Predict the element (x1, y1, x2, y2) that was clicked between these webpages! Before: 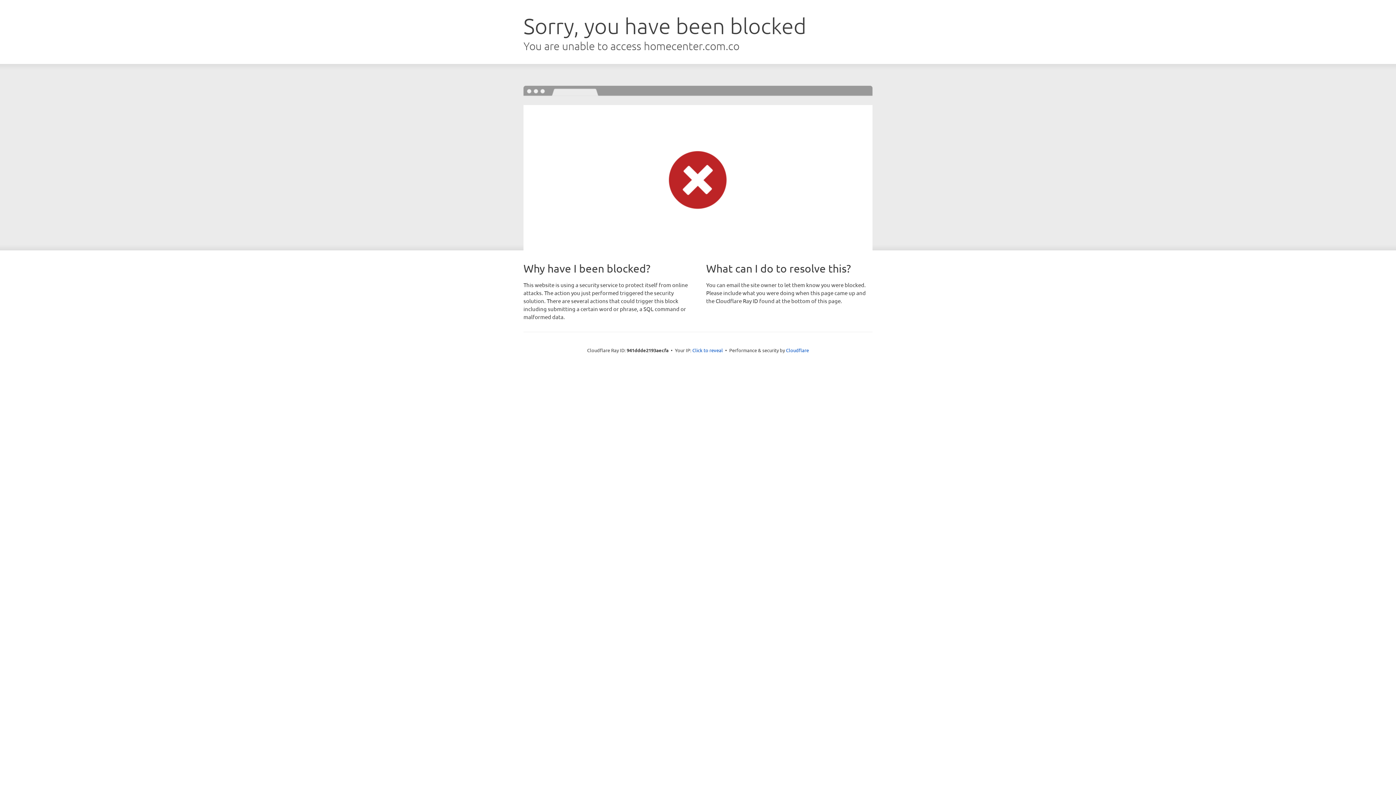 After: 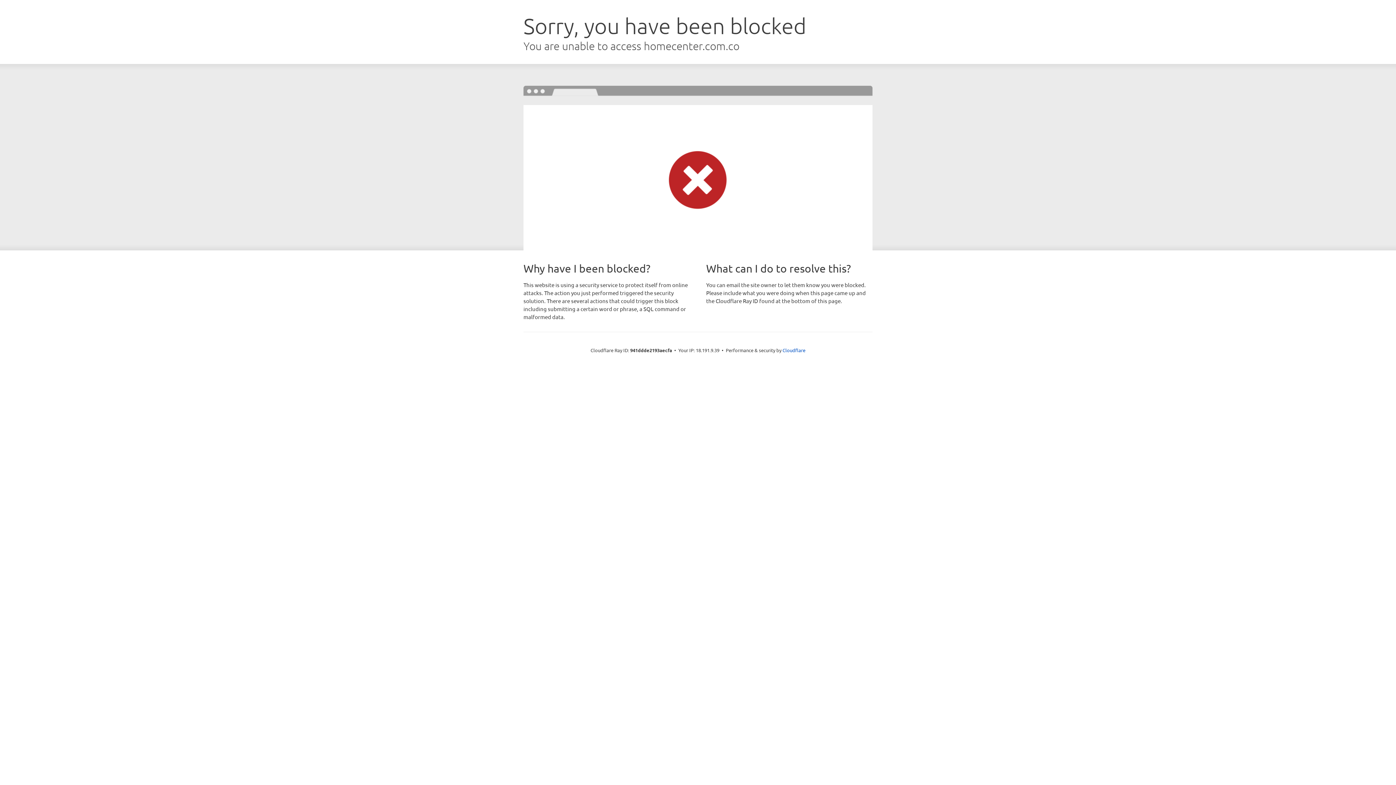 Action: label: Click to reveal bbox: (692, 346, 723, 353)